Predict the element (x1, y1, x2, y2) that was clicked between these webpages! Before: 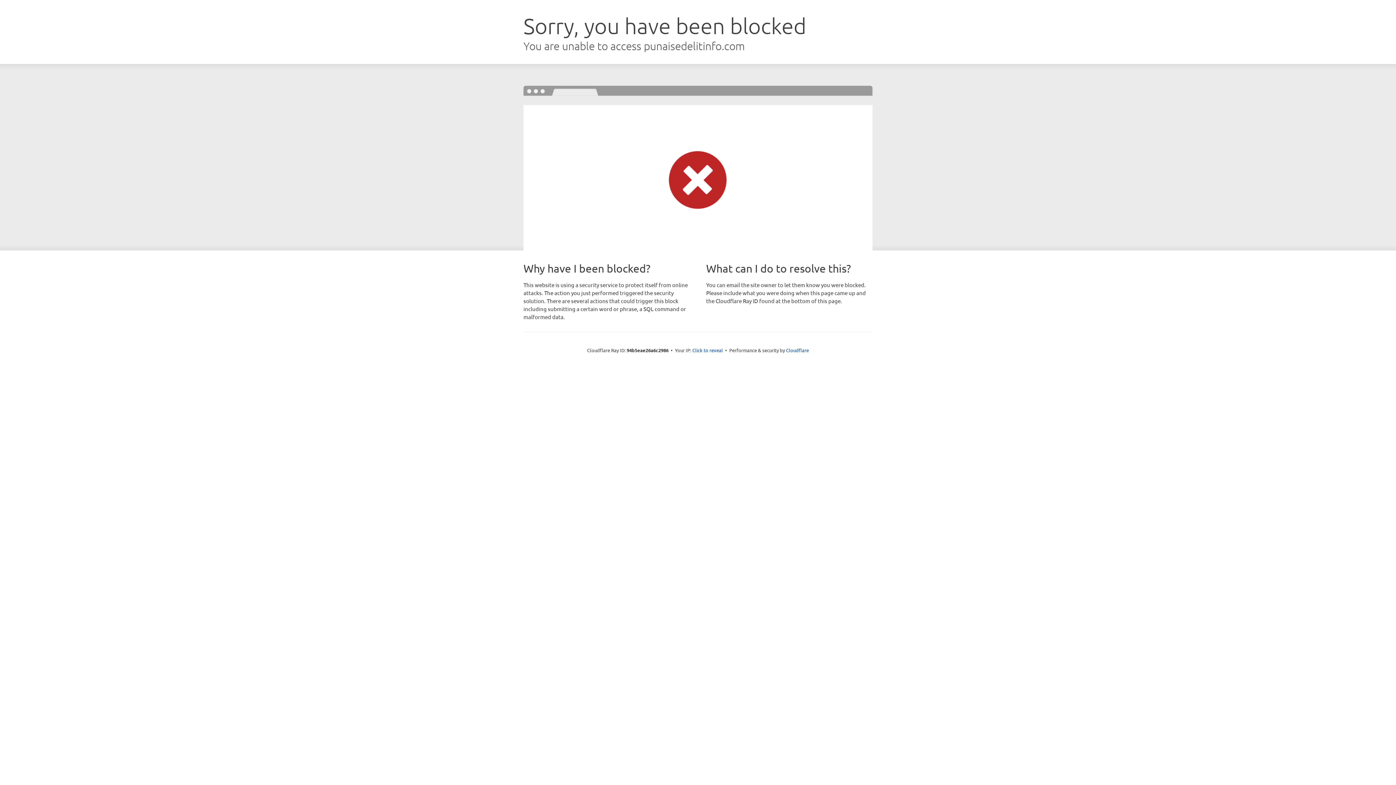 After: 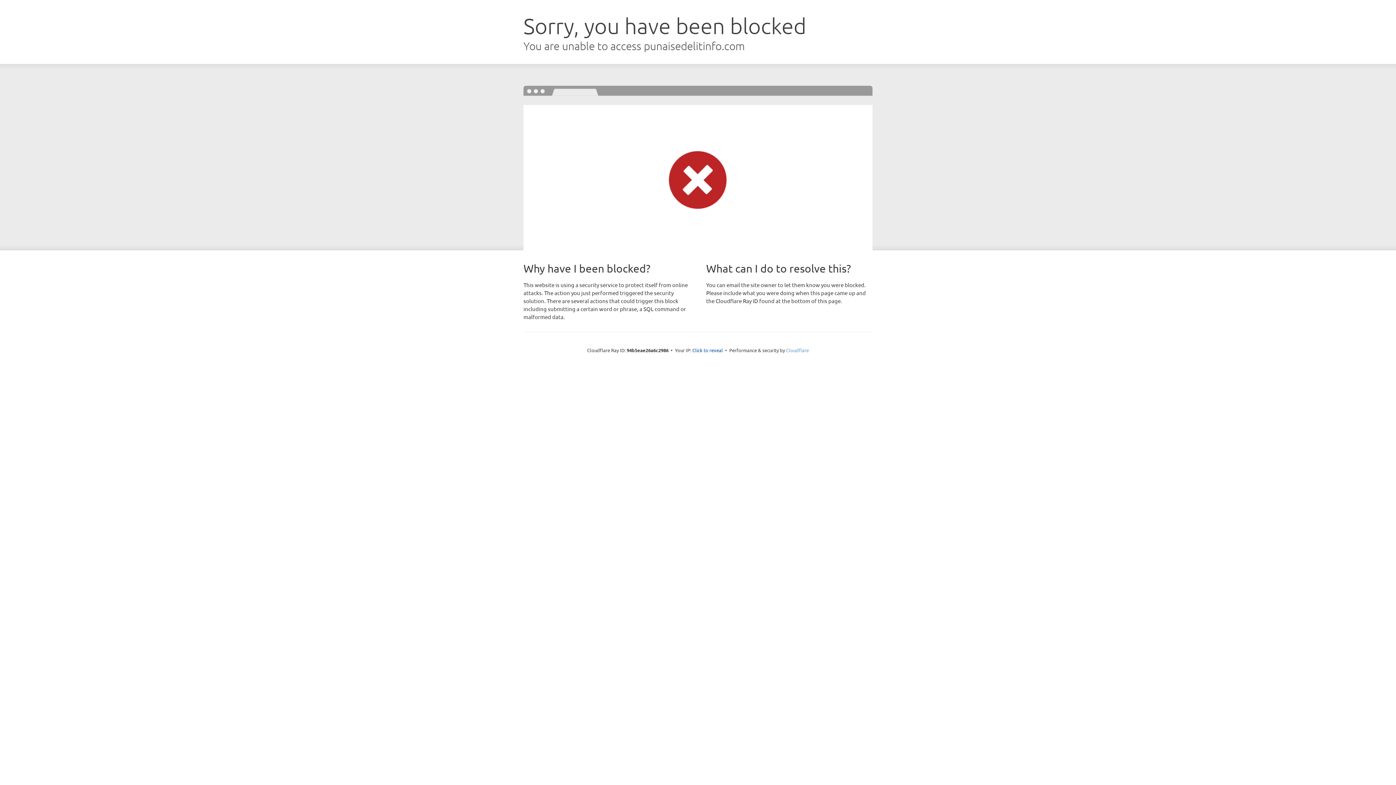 Action: bbox: (786, 347, 809, 353) label: Cloudflare